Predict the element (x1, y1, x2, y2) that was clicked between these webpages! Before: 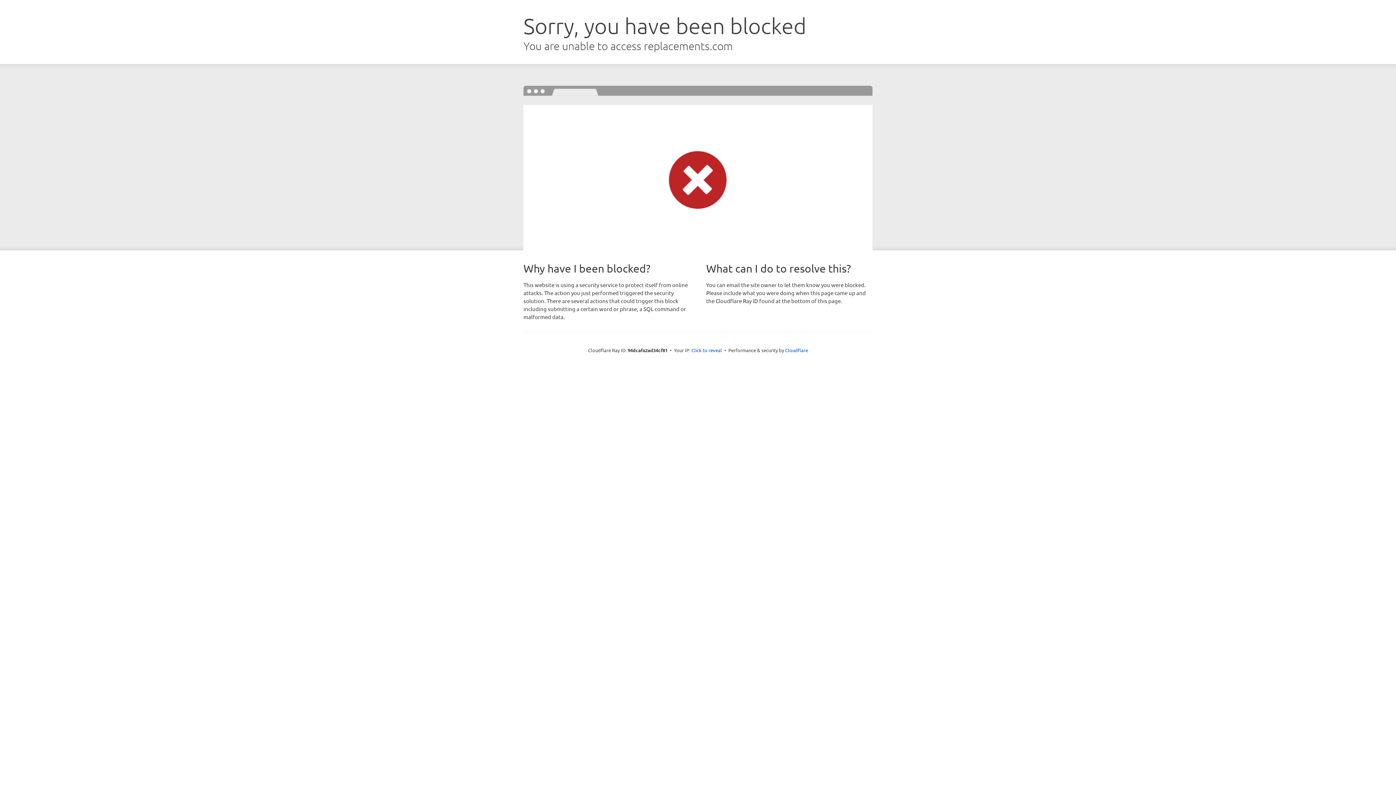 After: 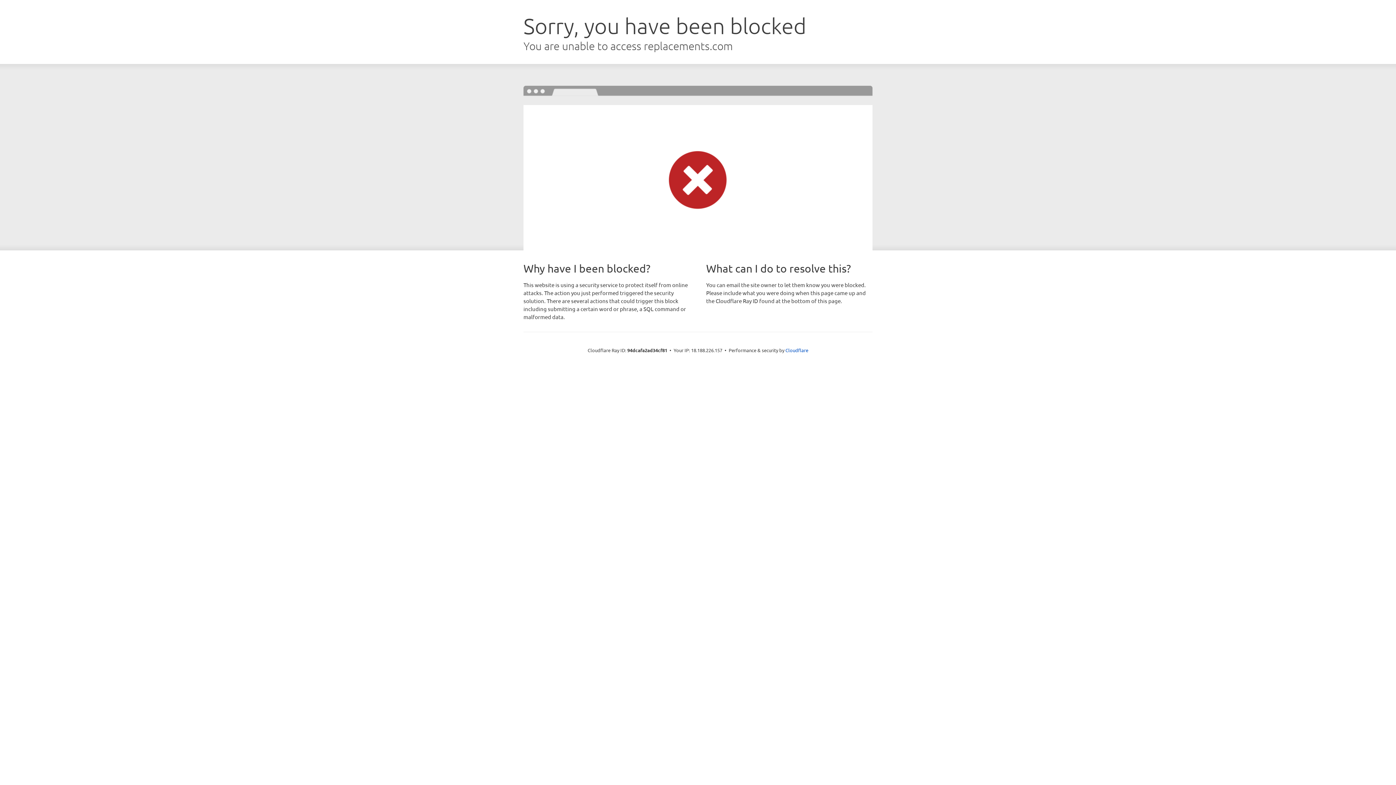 Action: label: Click to reveal bbox: (691, 346, 722, 353)